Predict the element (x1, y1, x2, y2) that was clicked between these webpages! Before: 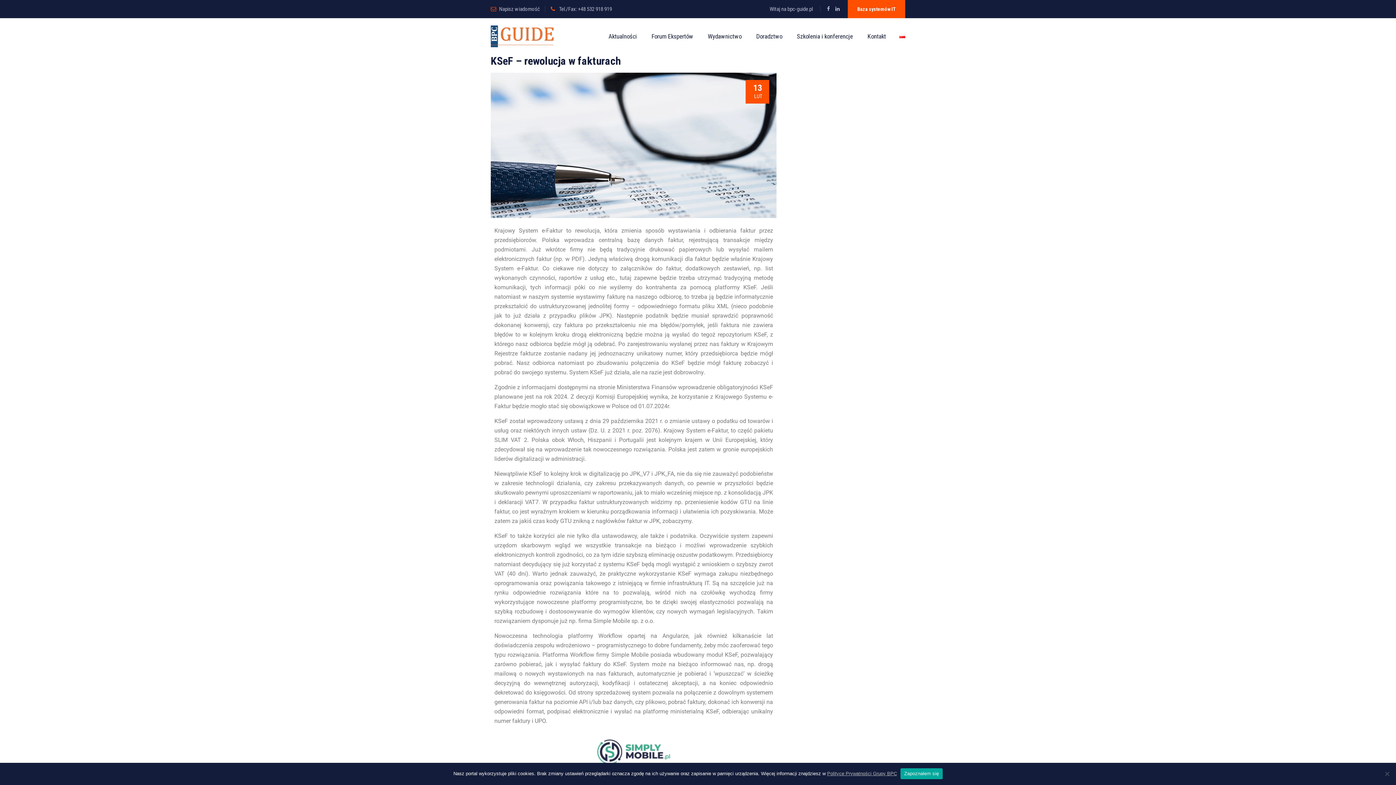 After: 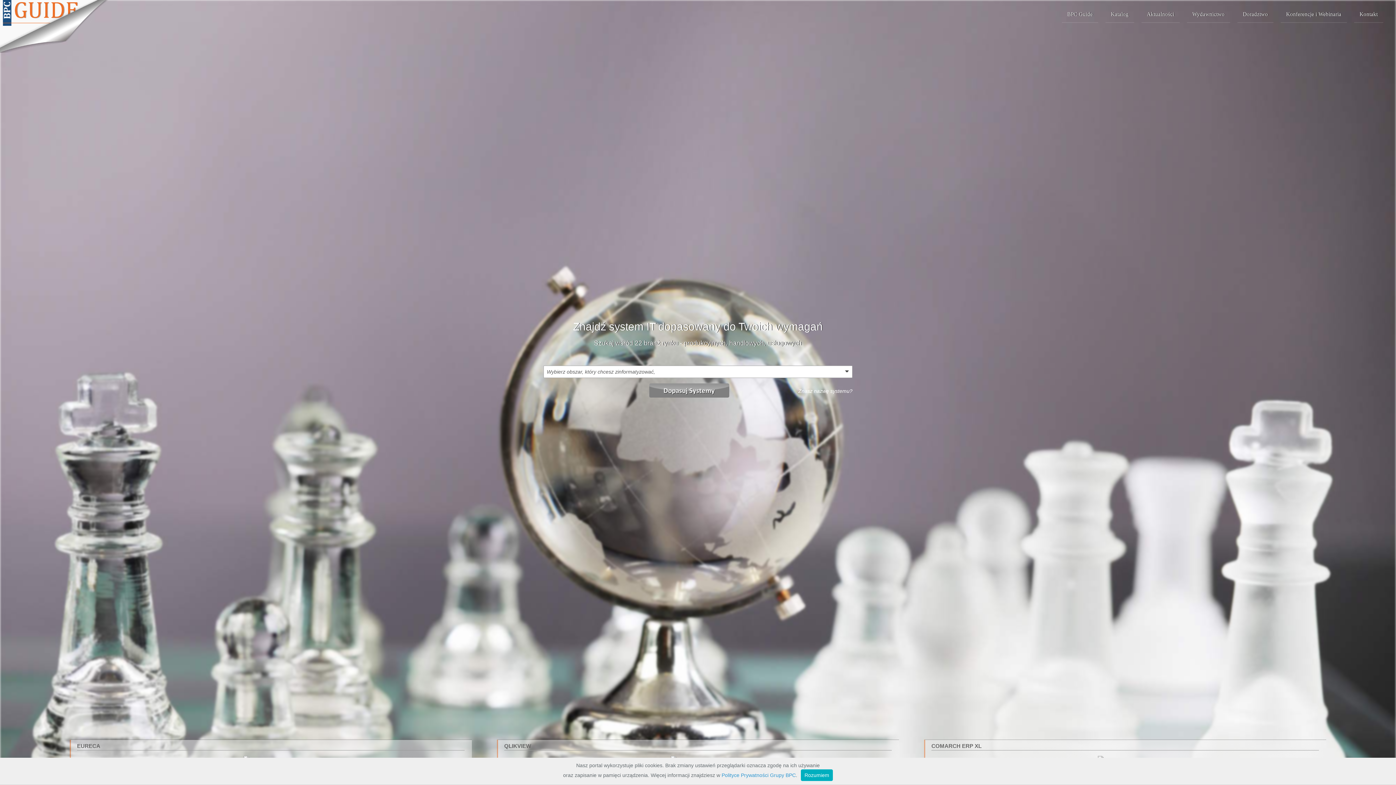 Action: bbox: (848, 0, 905, 18) label: Baza systemów IT